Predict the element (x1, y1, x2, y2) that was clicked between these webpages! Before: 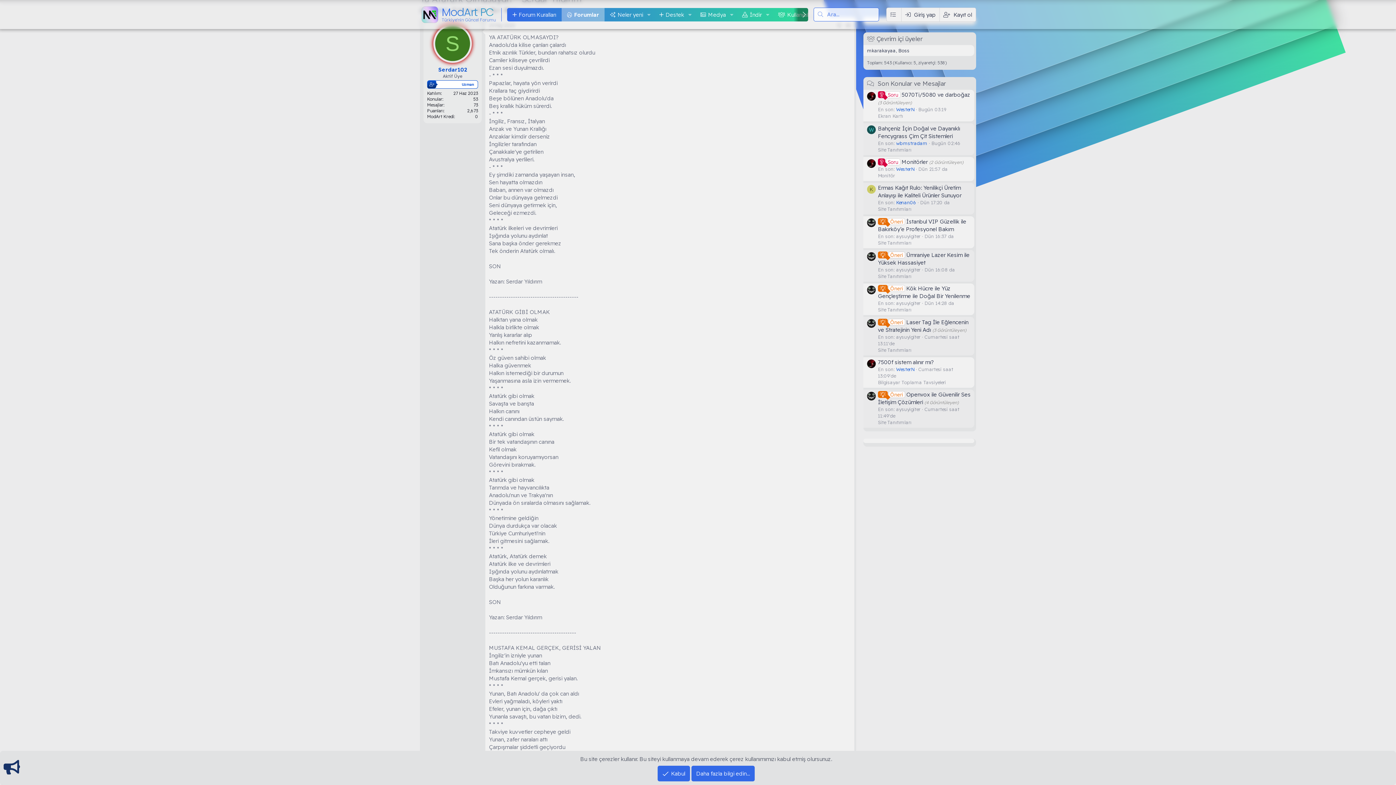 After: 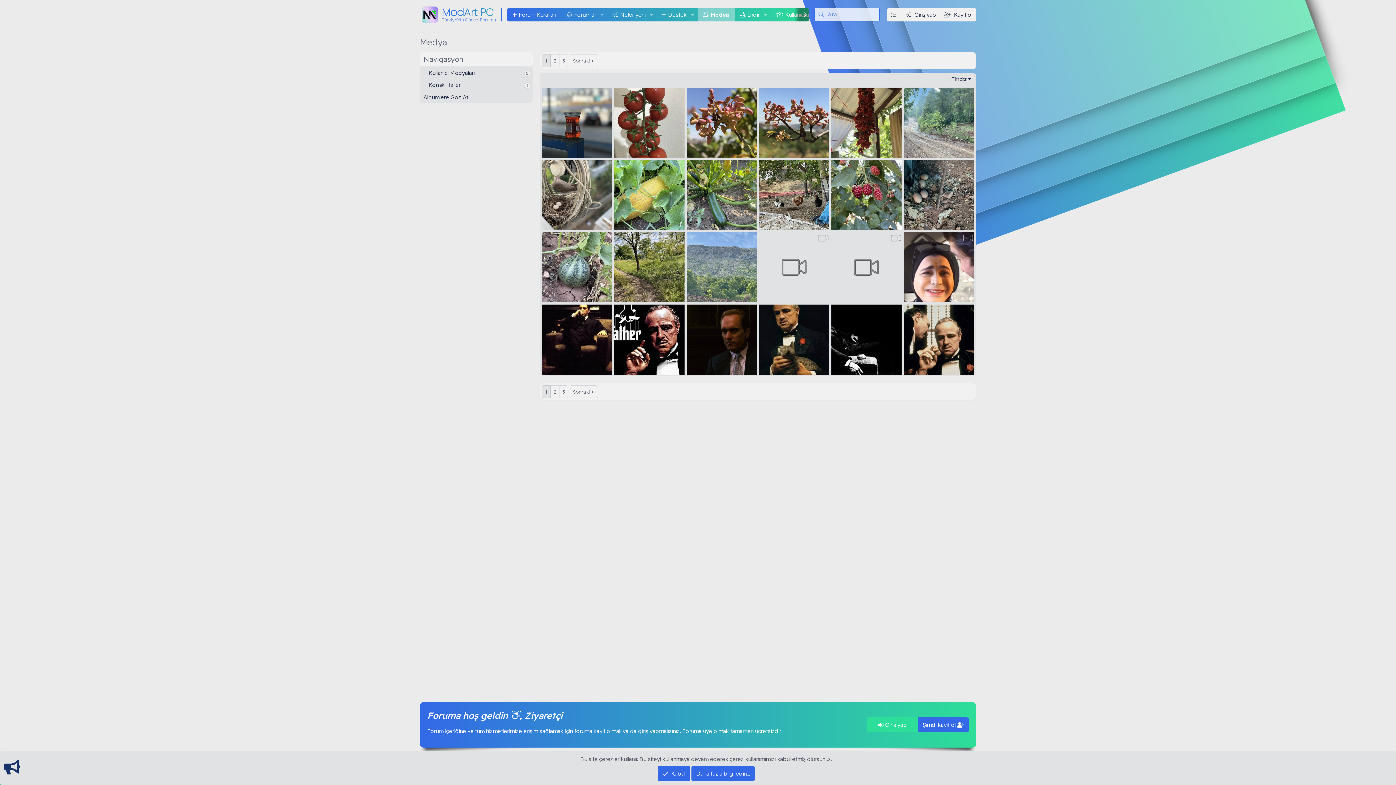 Action: label: Medya bbox: (695, 7, 726, 21)